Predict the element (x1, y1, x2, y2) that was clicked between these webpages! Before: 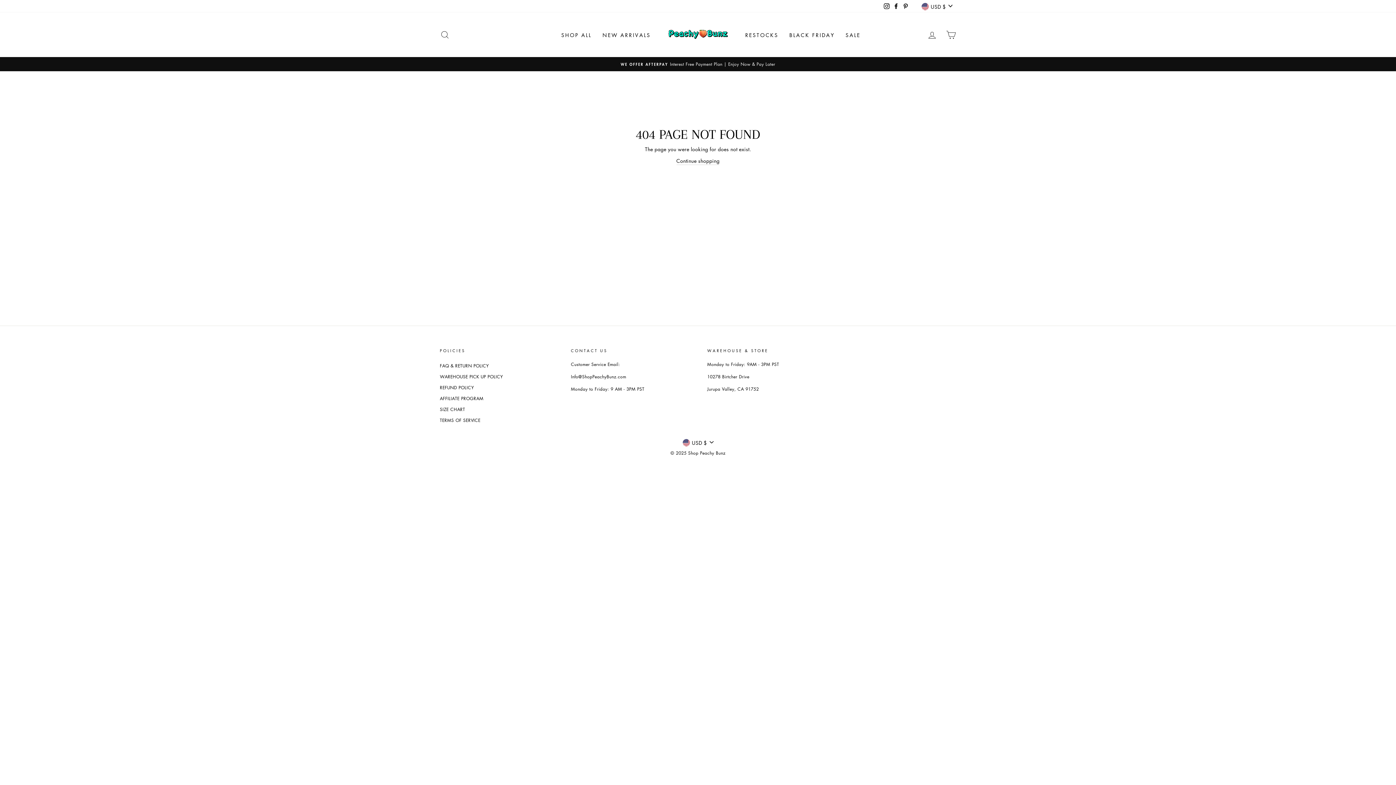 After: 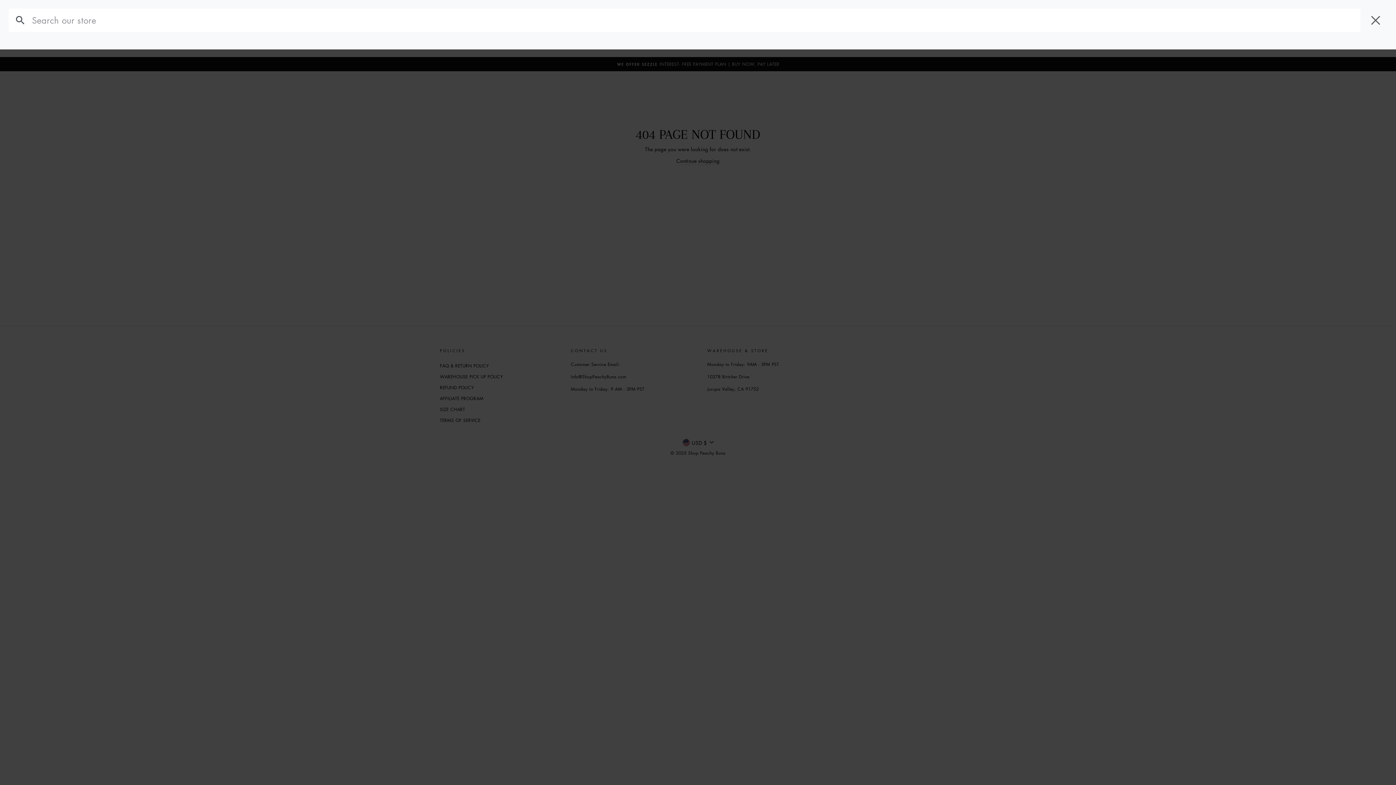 Action: label: SEARCH bbox: (435, 27, 454, 42)